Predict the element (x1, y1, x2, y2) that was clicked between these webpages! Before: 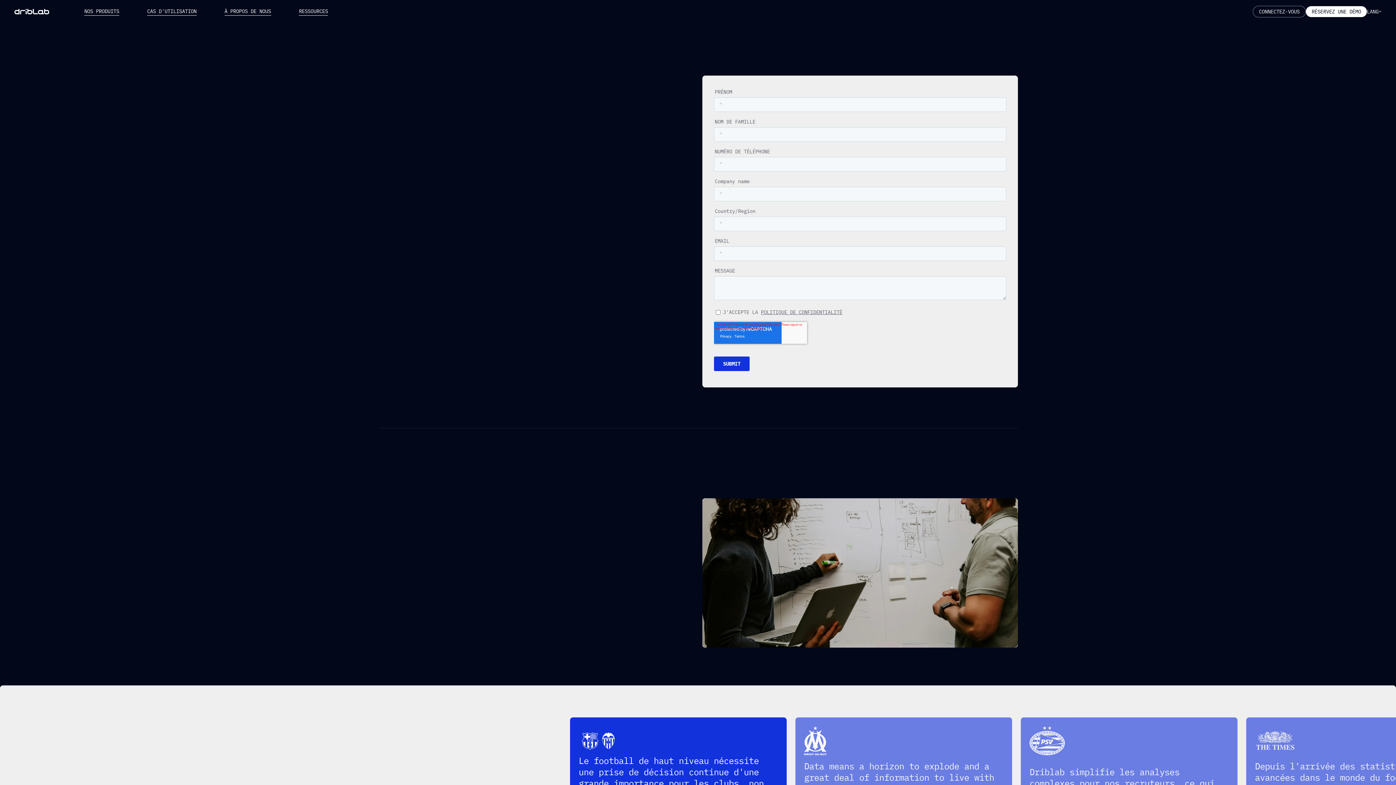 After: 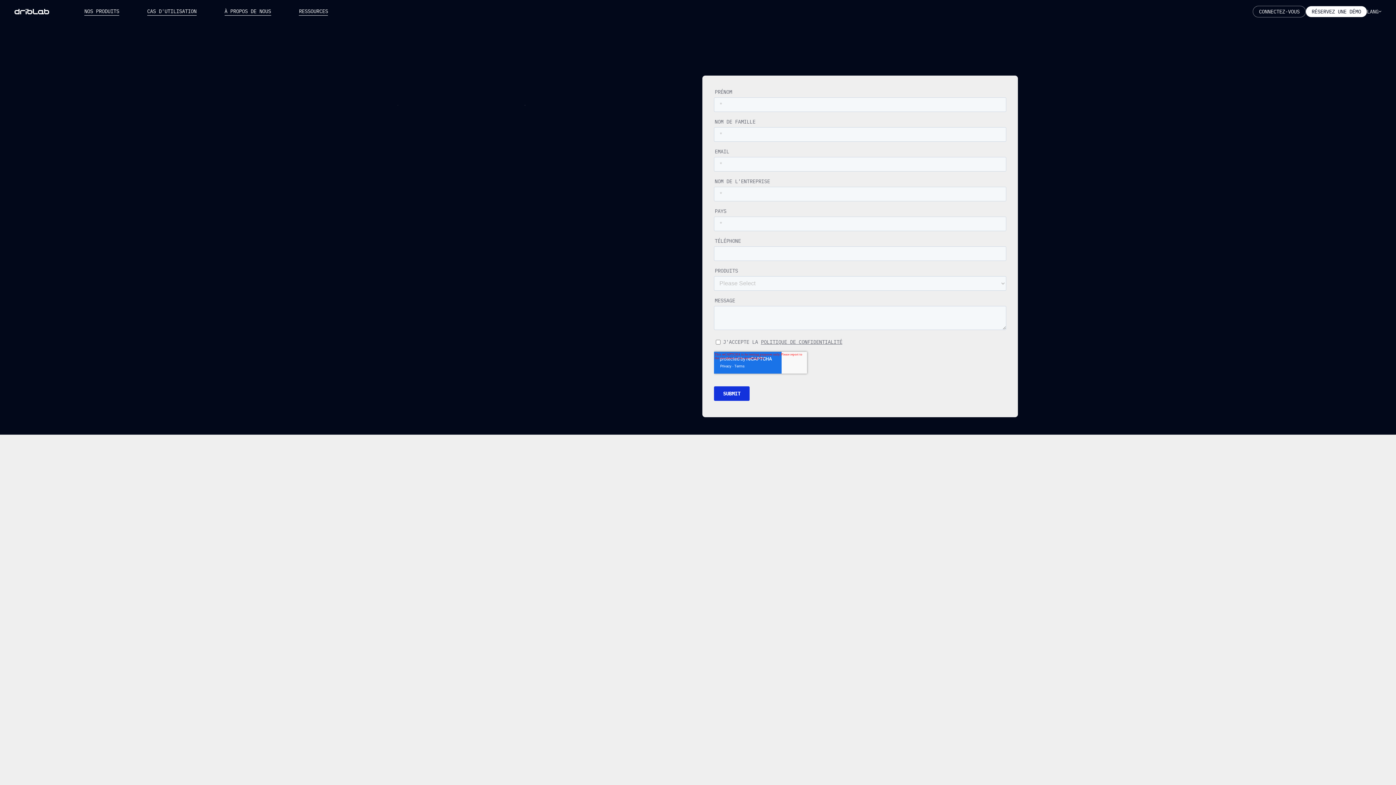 Action: label: RÉSERVEZ UNE DÉMO bbox: (1306, 6, 1367, 17)